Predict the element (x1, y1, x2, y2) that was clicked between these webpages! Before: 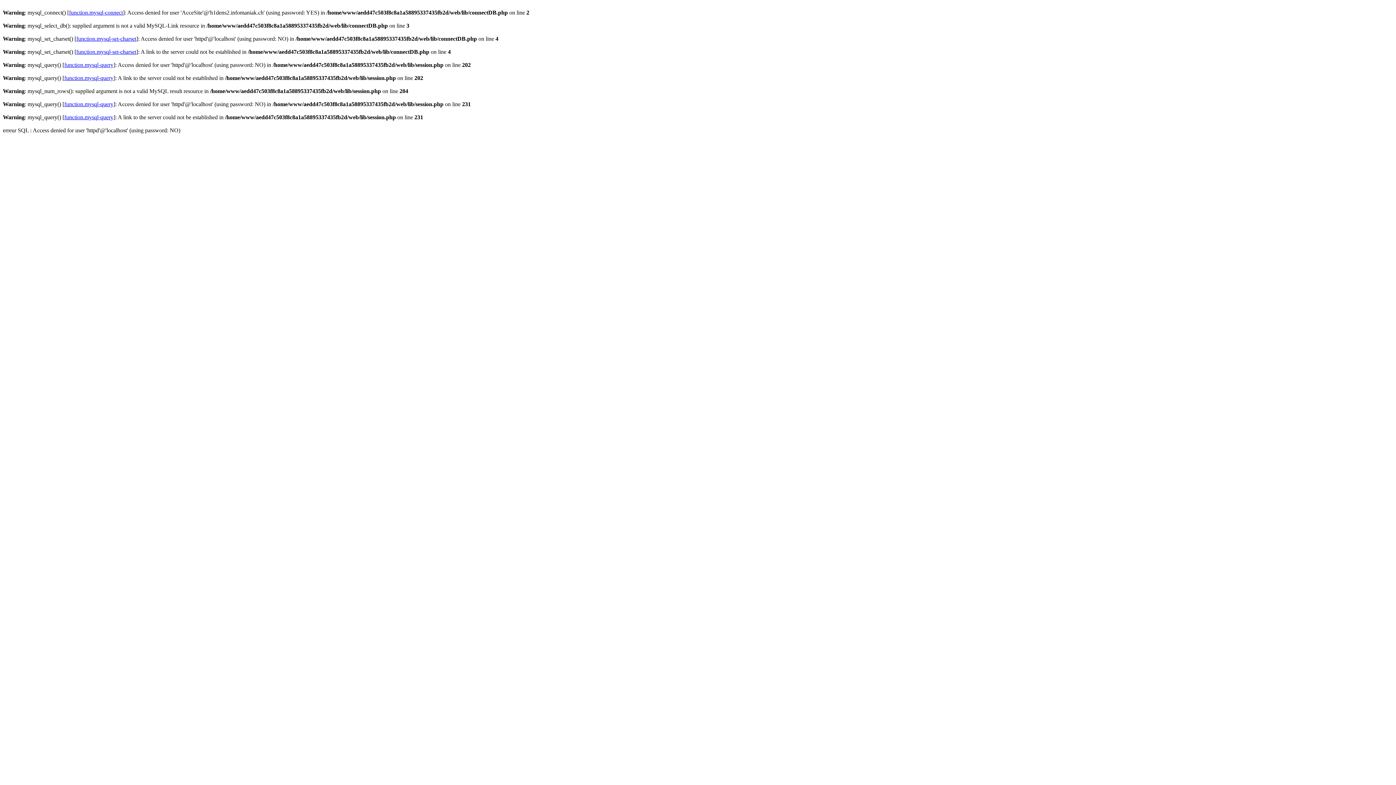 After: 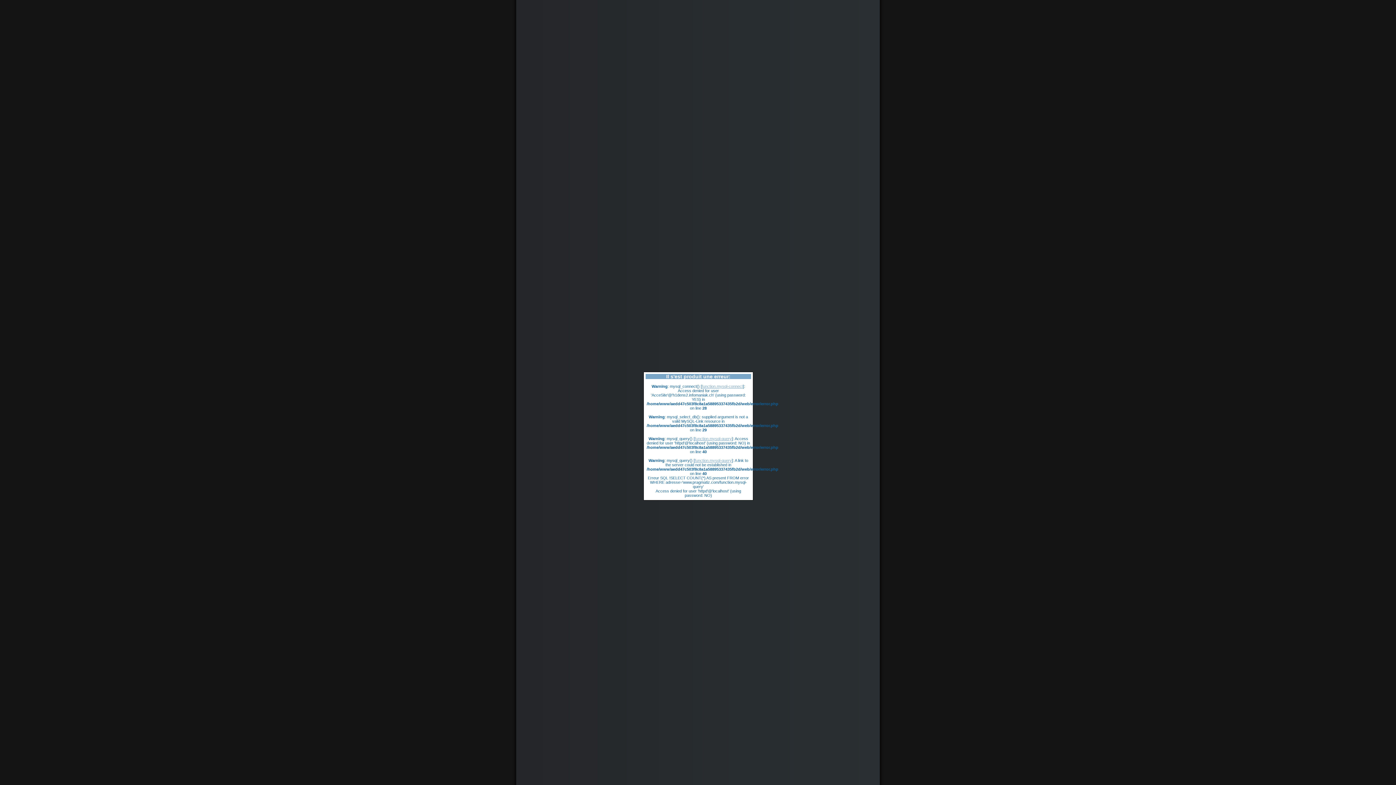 Action: bbox: (64, 61, 113, 68) label: function.mysql-query